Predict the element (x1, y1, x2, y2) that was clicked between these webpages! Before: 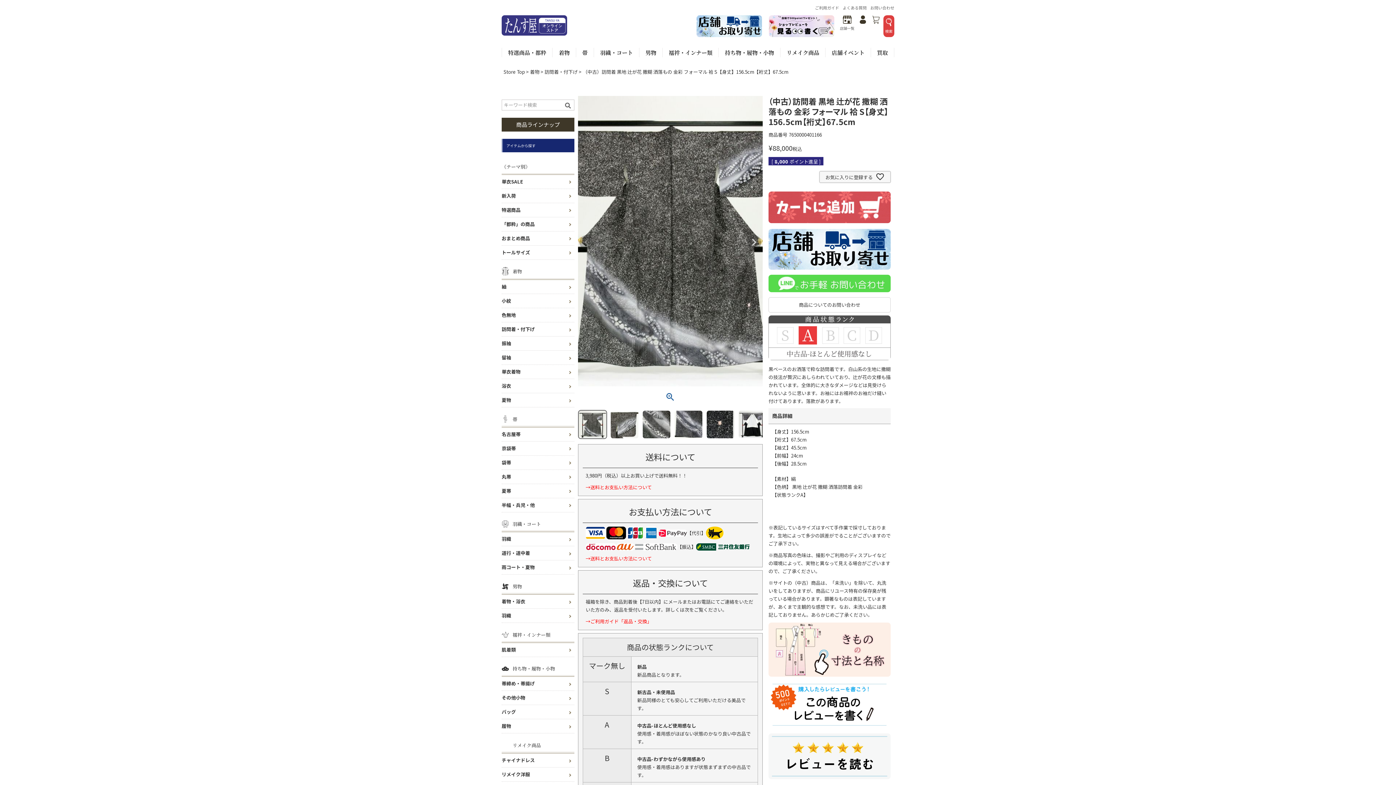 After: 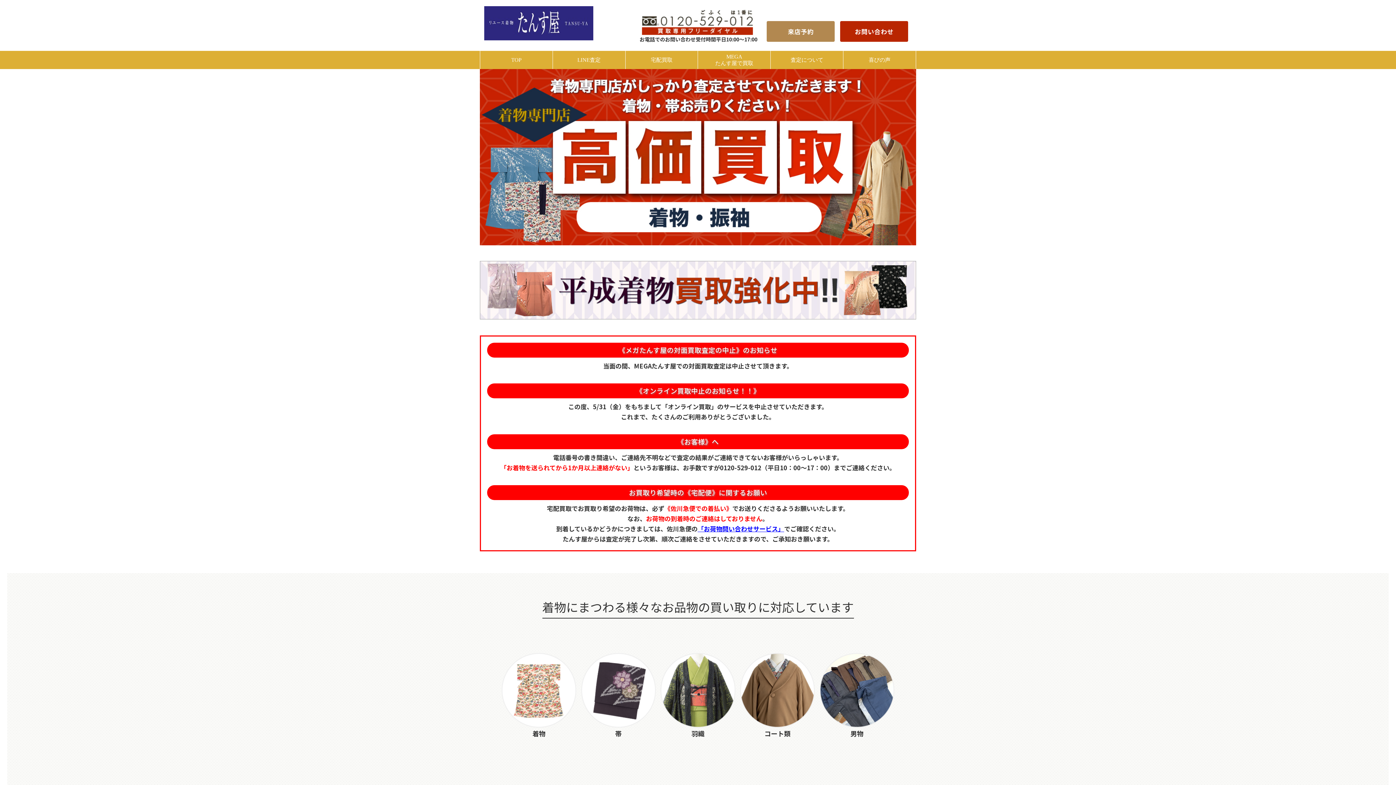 Action: label: 買取 bbox: (871, 48, 894, 57)